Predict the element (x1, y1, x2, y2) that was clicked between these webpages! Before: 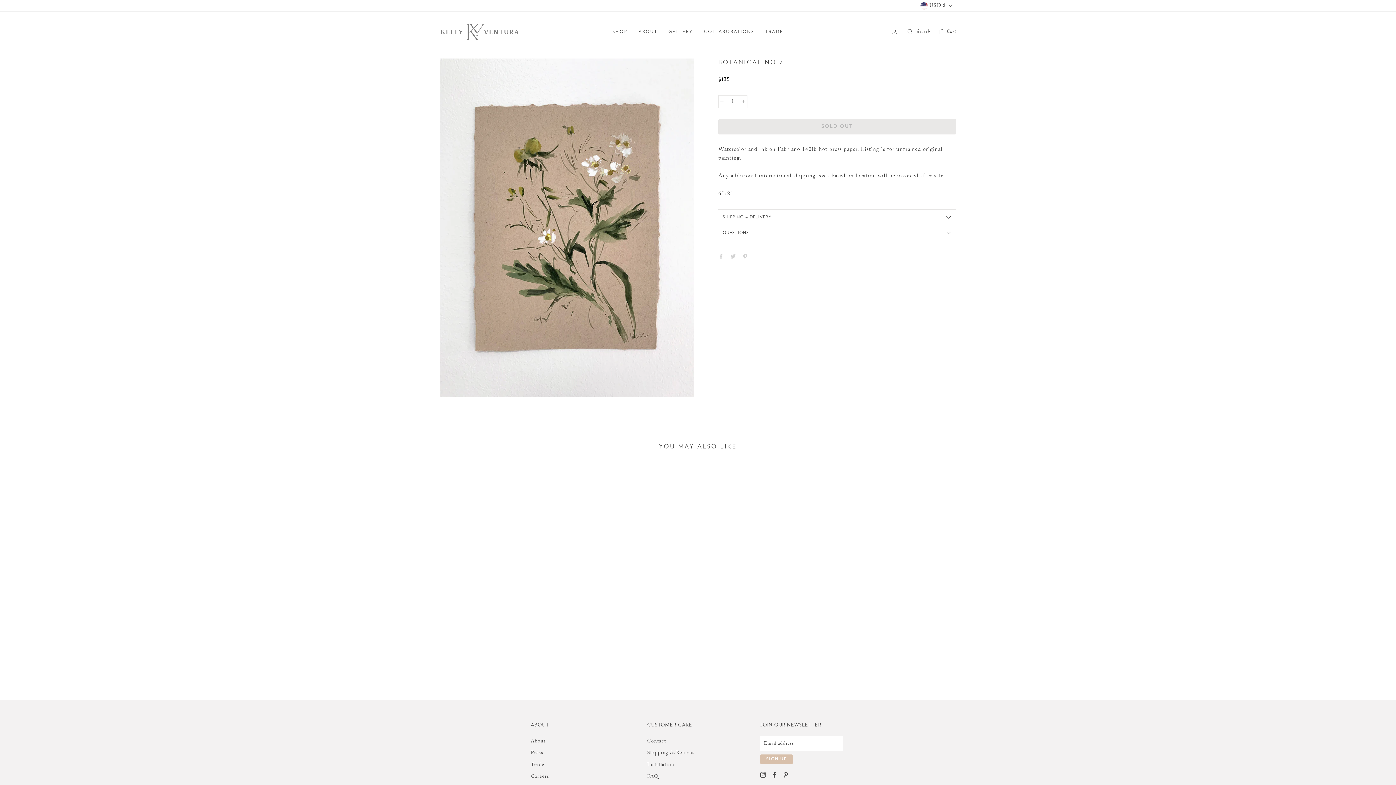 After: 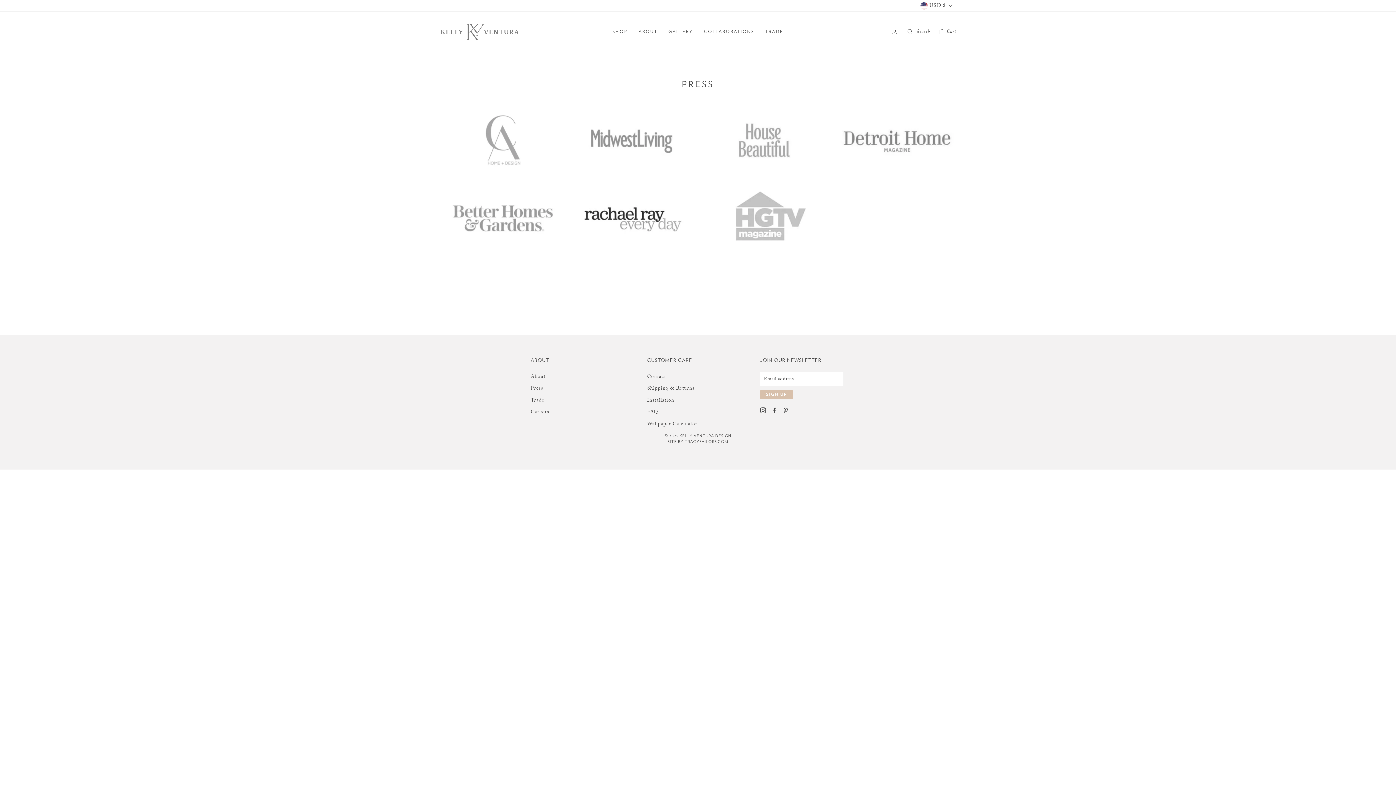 Action: bbox: (530, 748, 543, 759) label: Press